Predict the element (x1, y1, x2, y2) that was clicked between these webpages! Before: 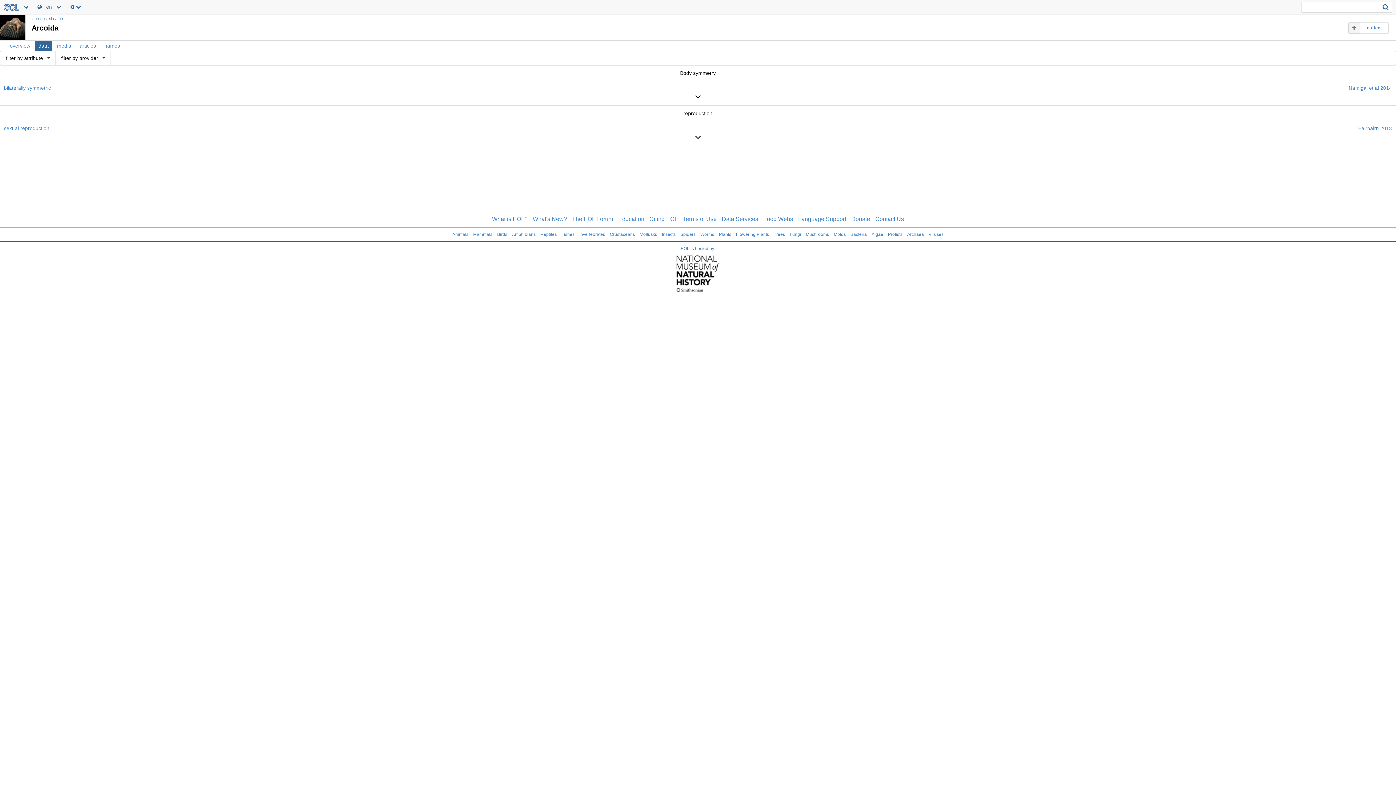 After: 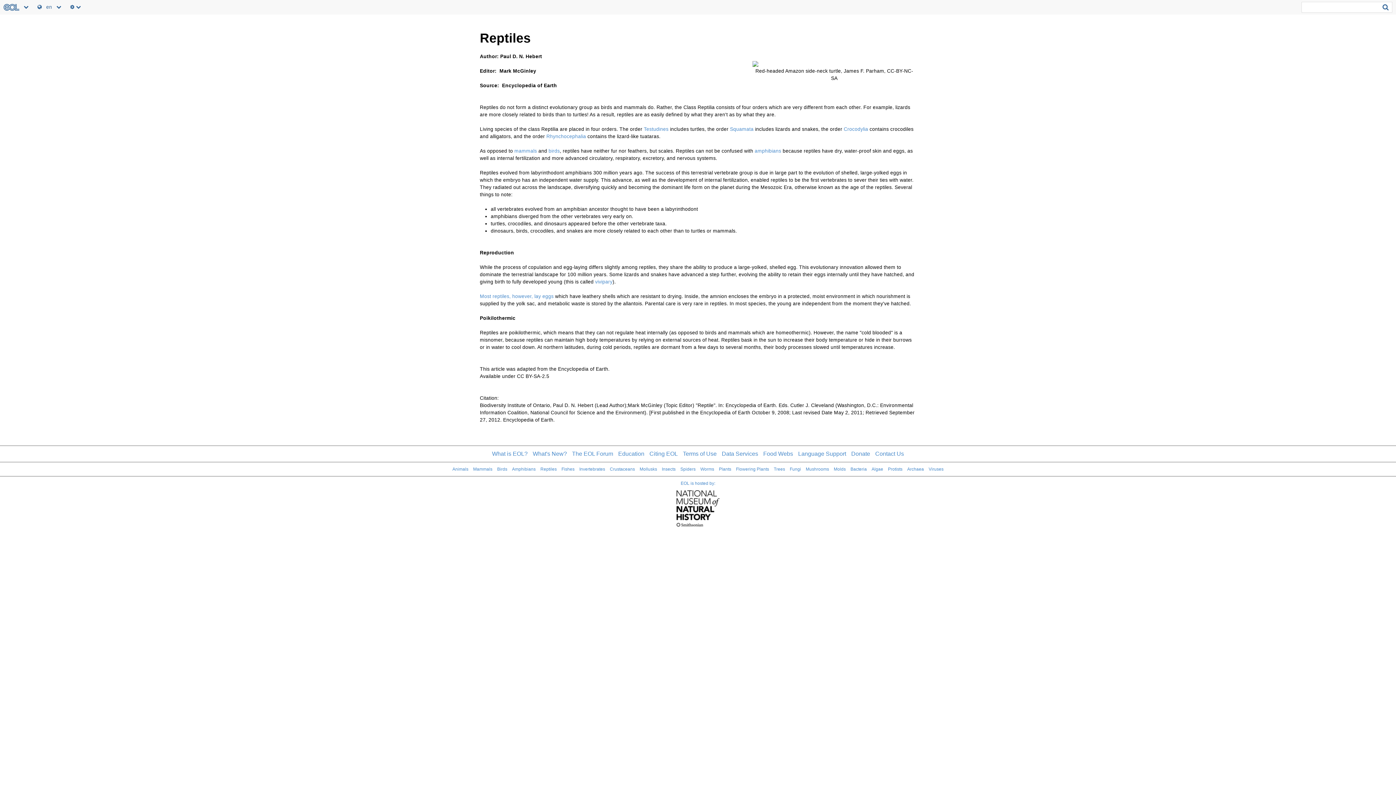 Action: label: Reptiles bbox: (540, 232, 556, 237)